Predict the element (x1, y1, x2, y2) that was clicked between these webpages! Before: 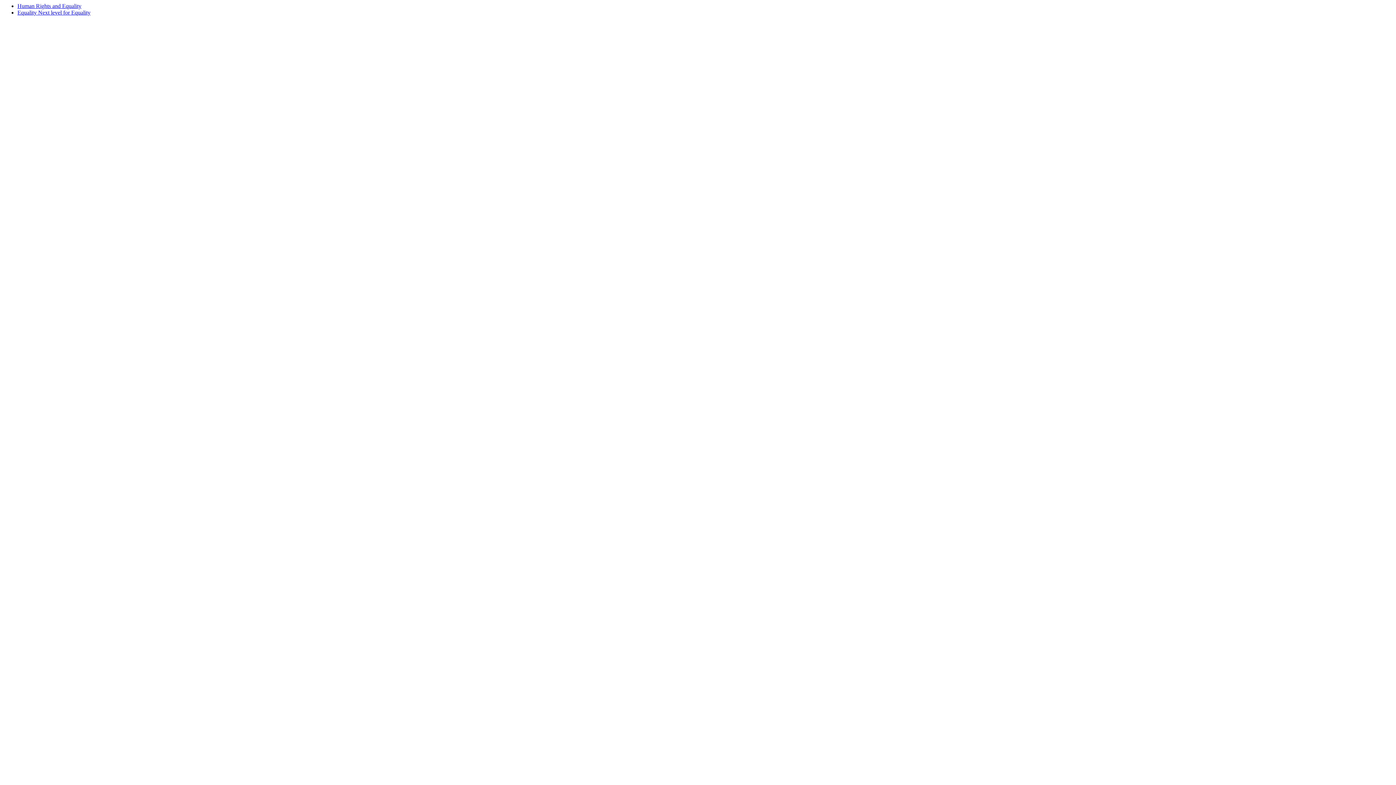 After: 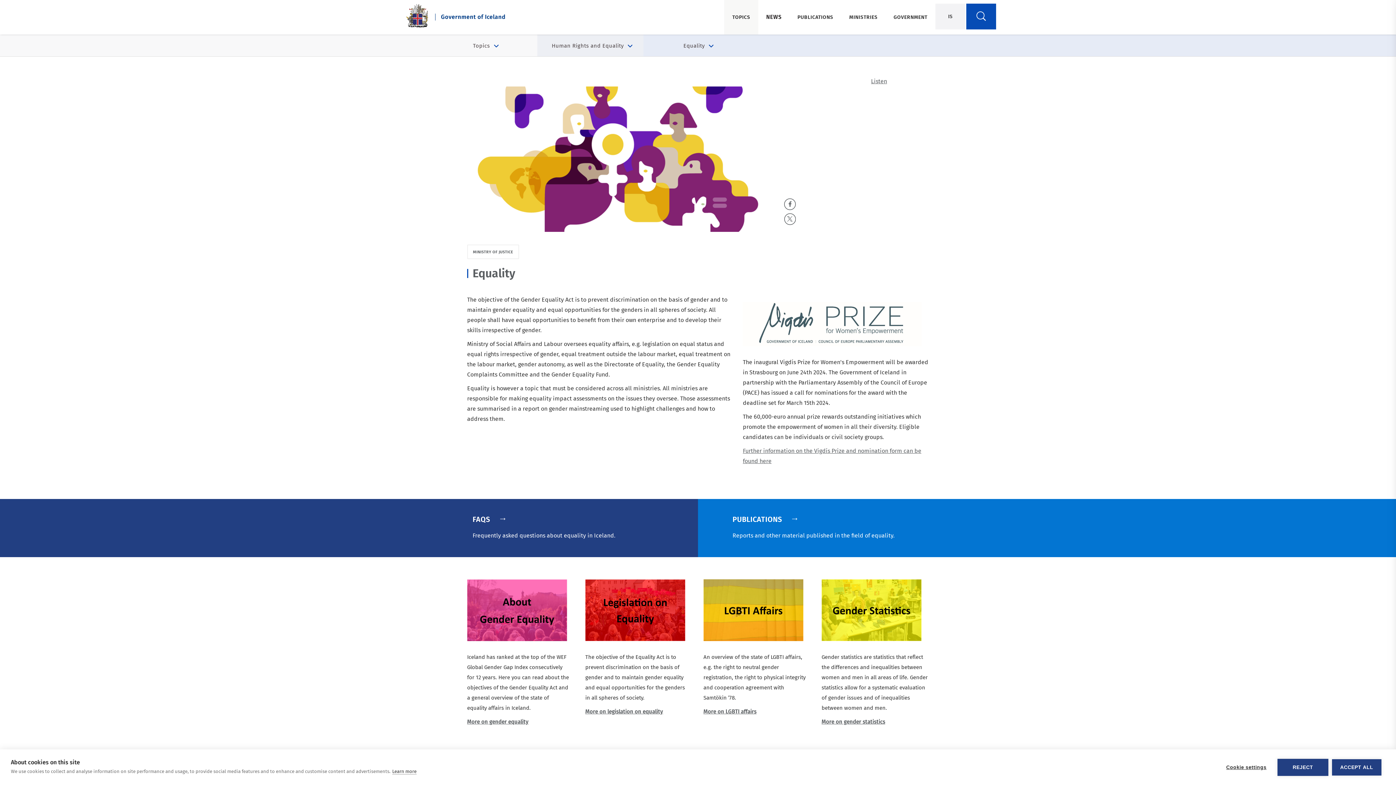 Action: bbox: (17, 9, 38, 15) label: Equality 